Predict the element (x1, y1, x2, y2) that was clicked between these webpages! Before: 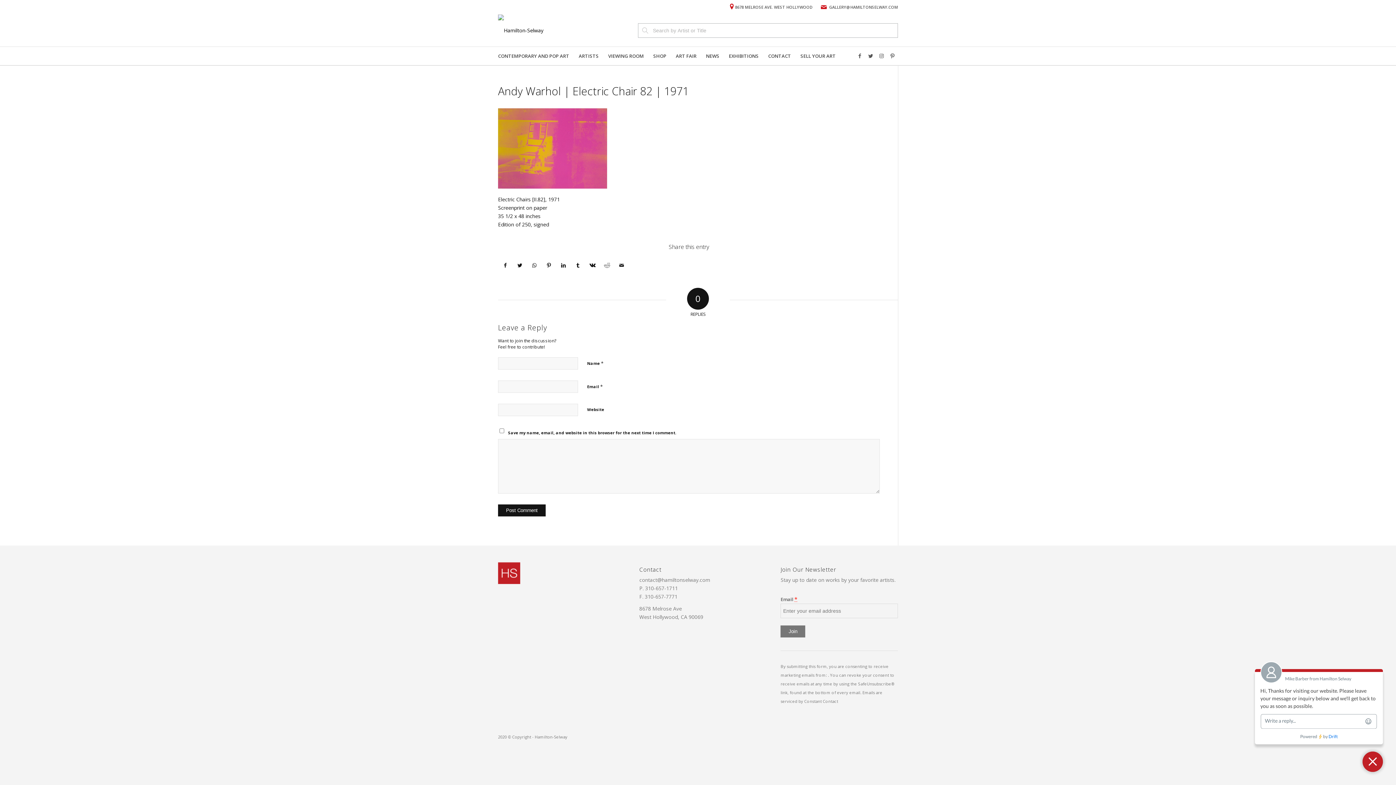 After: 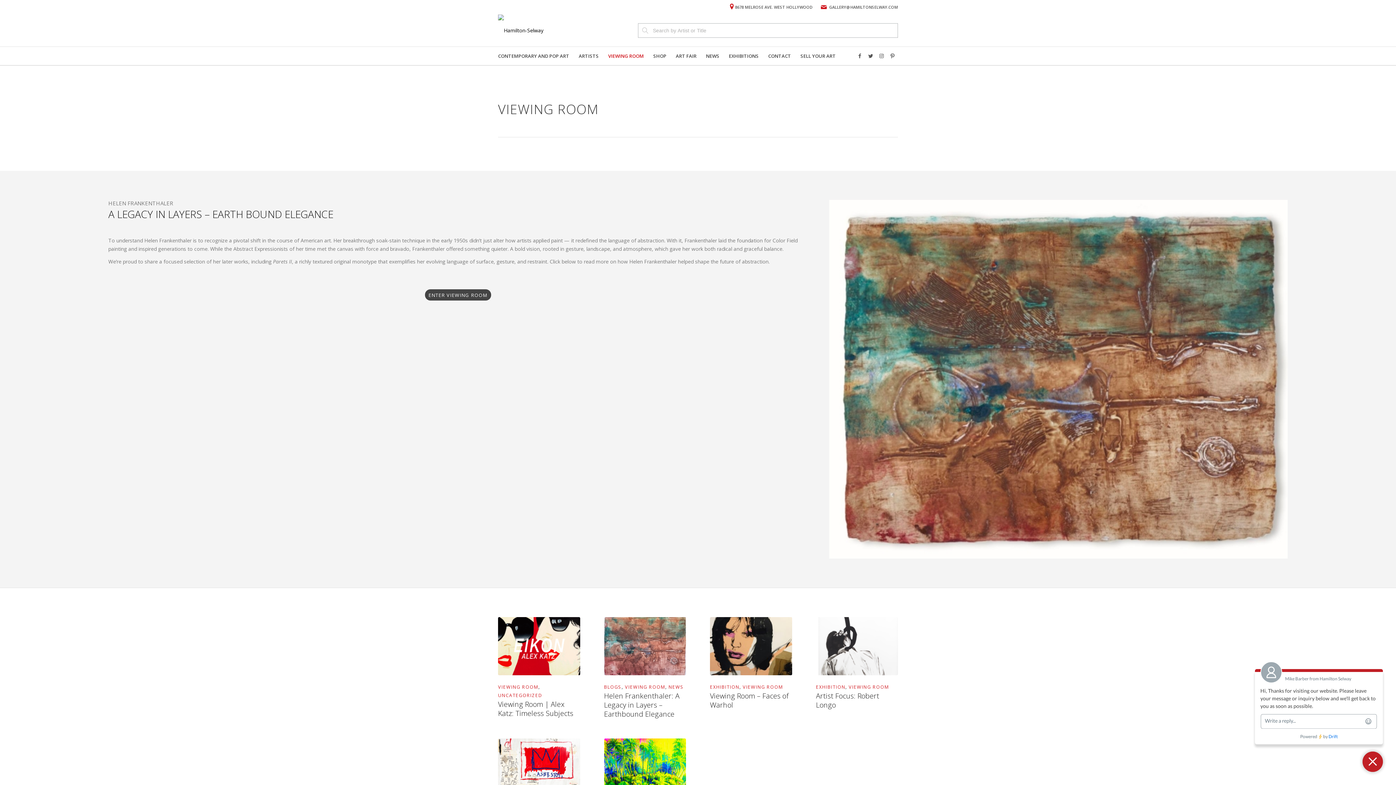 Action: label: VIEWING ROOM bbox: (603, 46, 648, 65)